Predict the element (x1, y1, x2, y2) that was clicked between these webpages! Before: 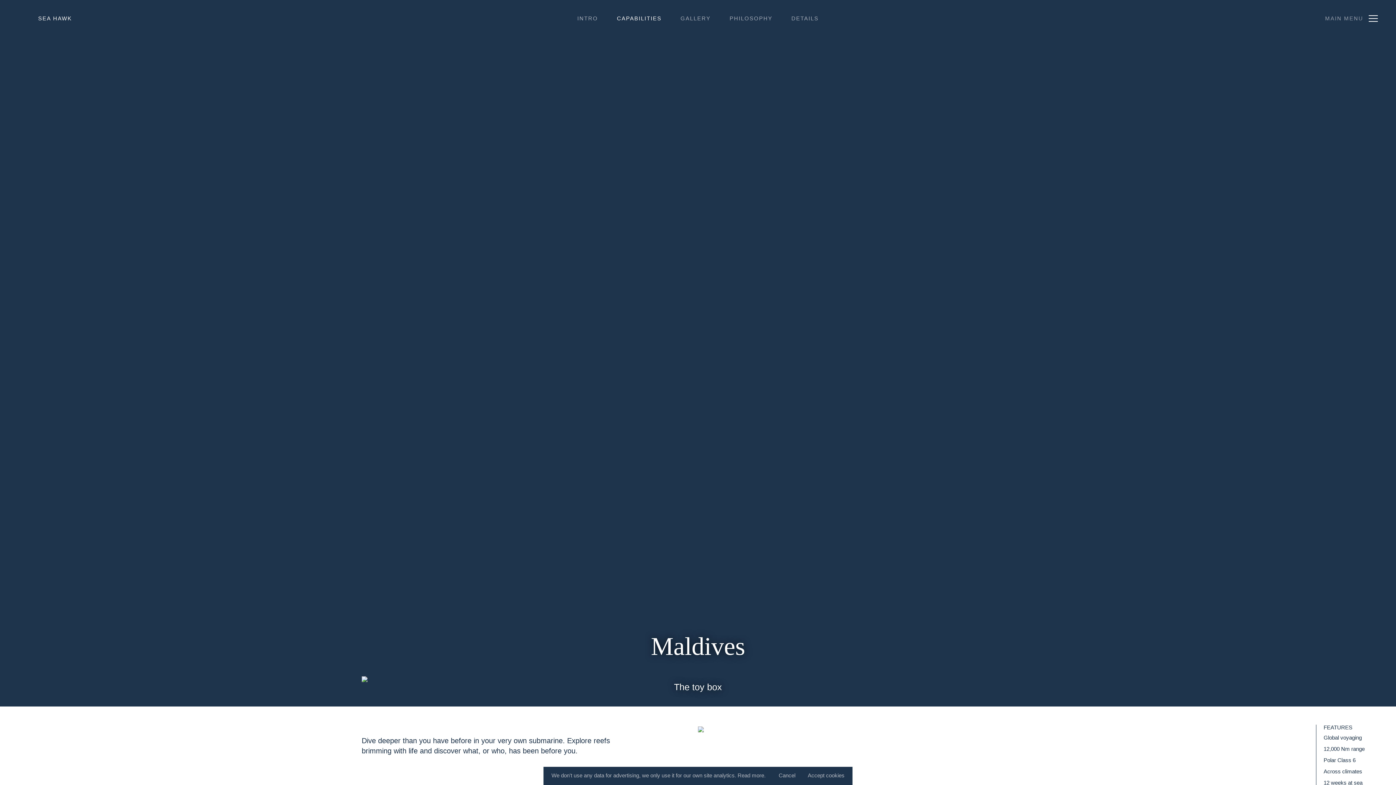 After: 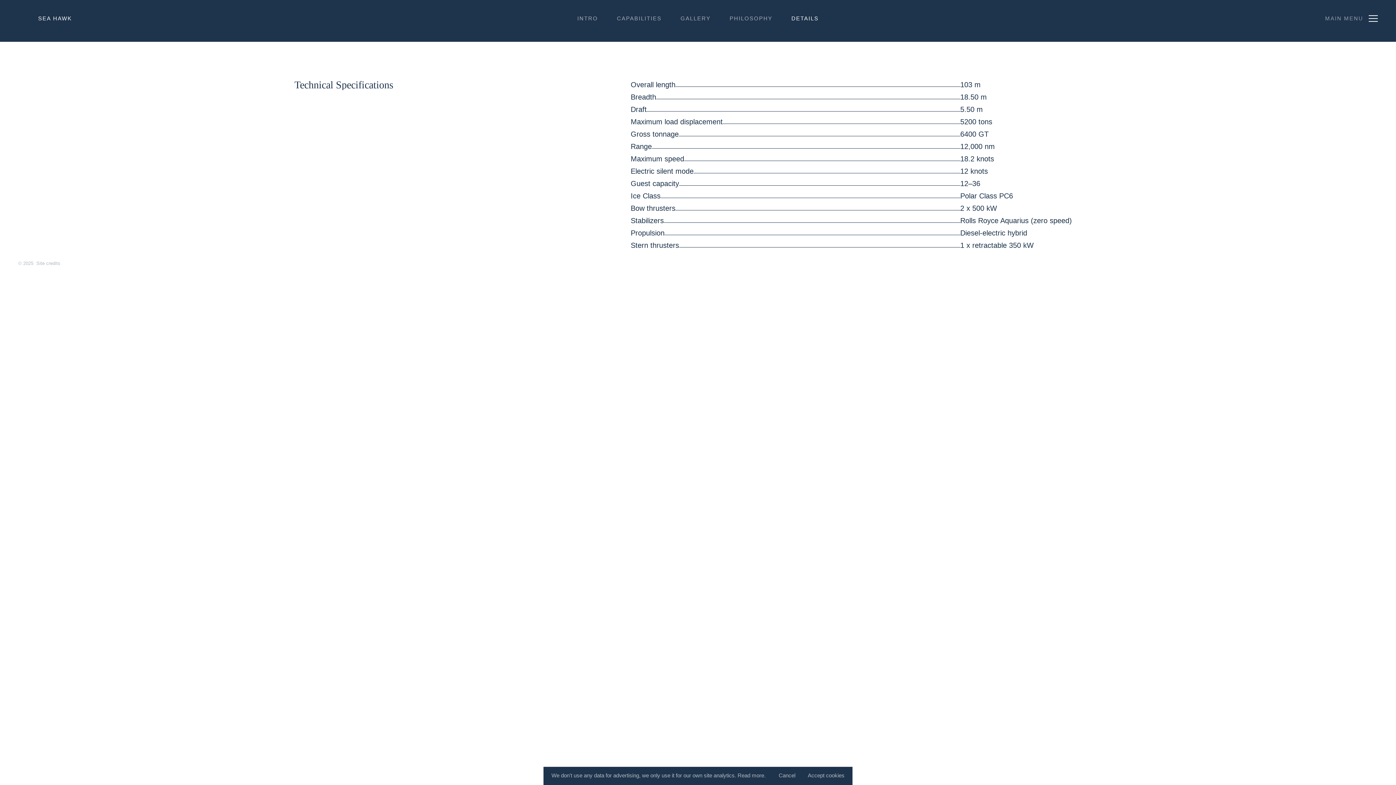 Action: bbox: (786, 12, 824, 25) label: DETAILS